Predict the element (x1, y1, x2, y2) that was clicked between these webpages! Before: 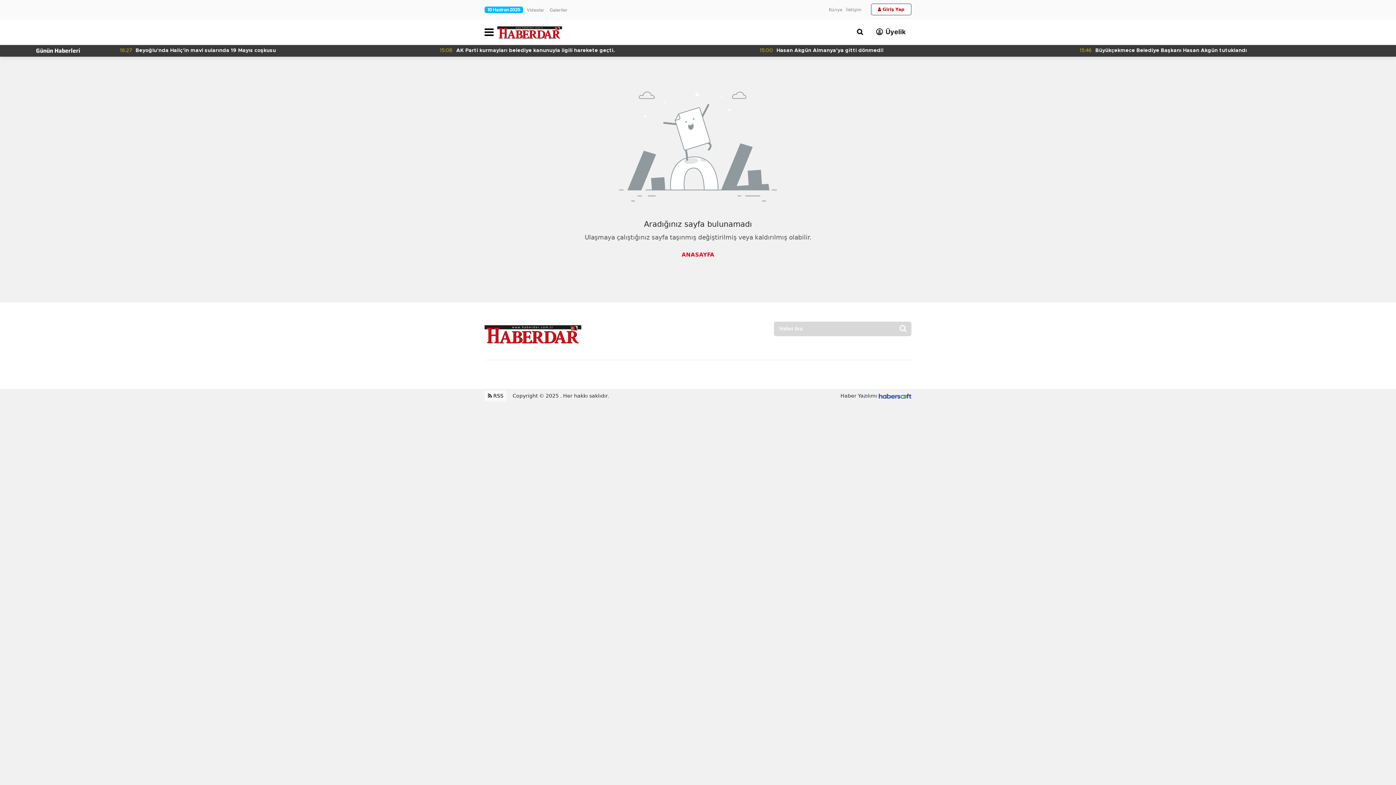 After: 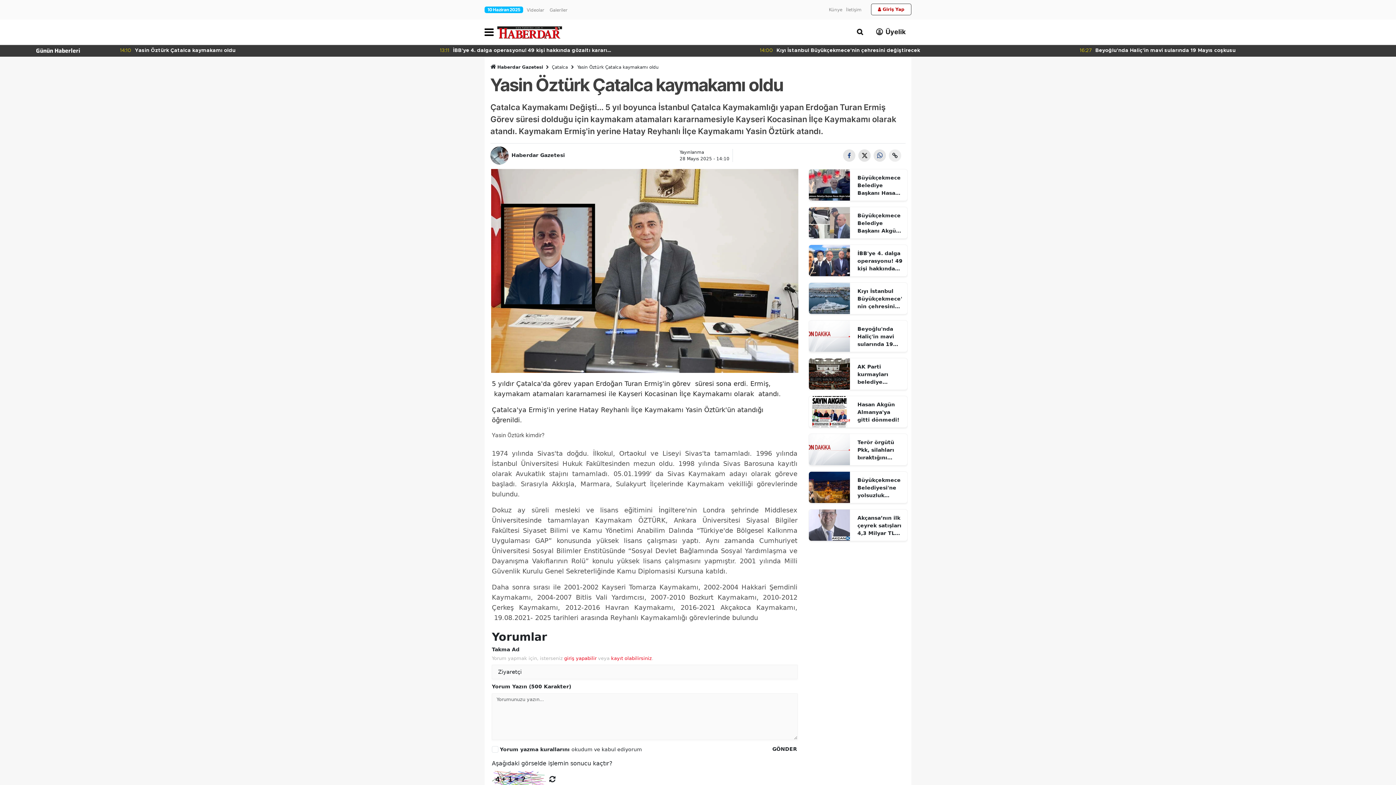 Action: bbox: (456, 47, 556, 54) label: Yasin Öztürk Çatalca kaymakamı oldu